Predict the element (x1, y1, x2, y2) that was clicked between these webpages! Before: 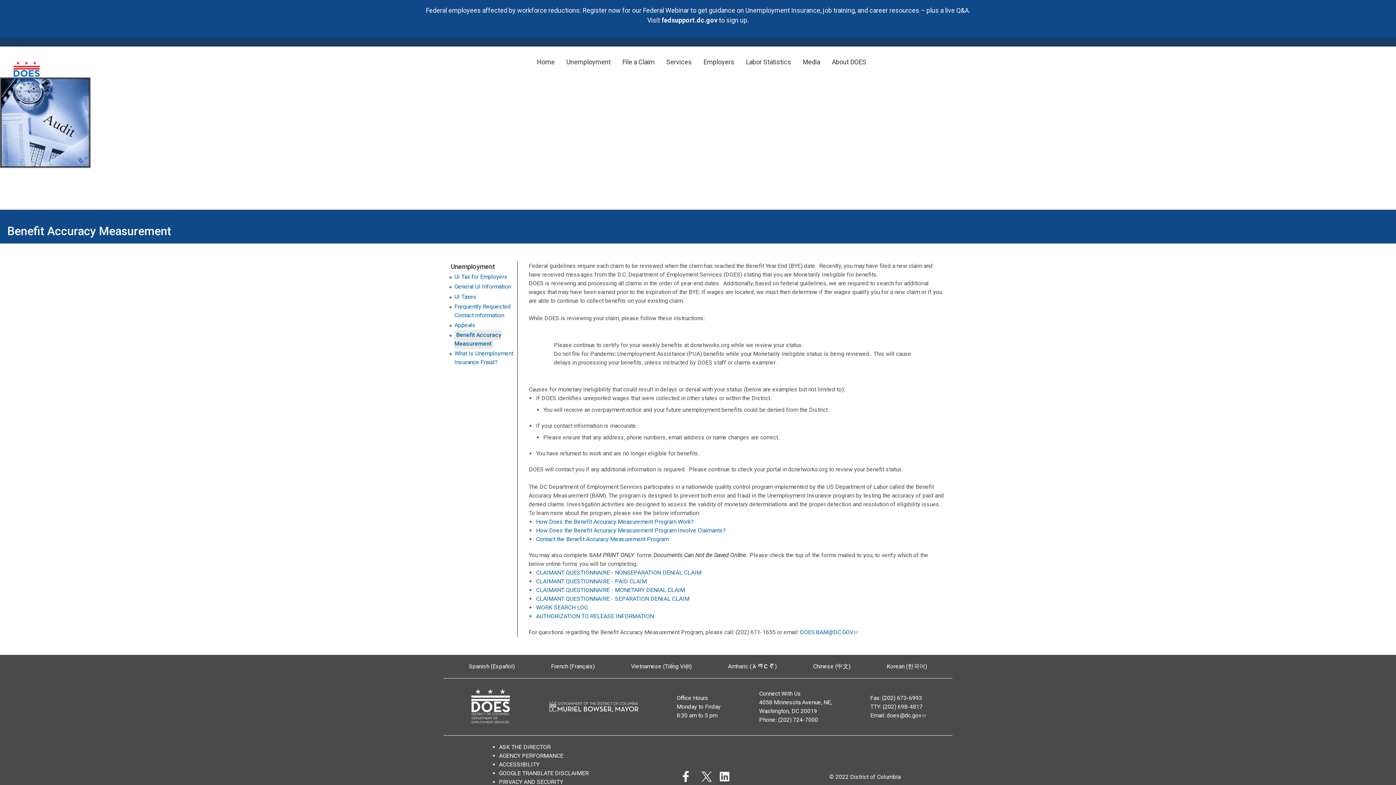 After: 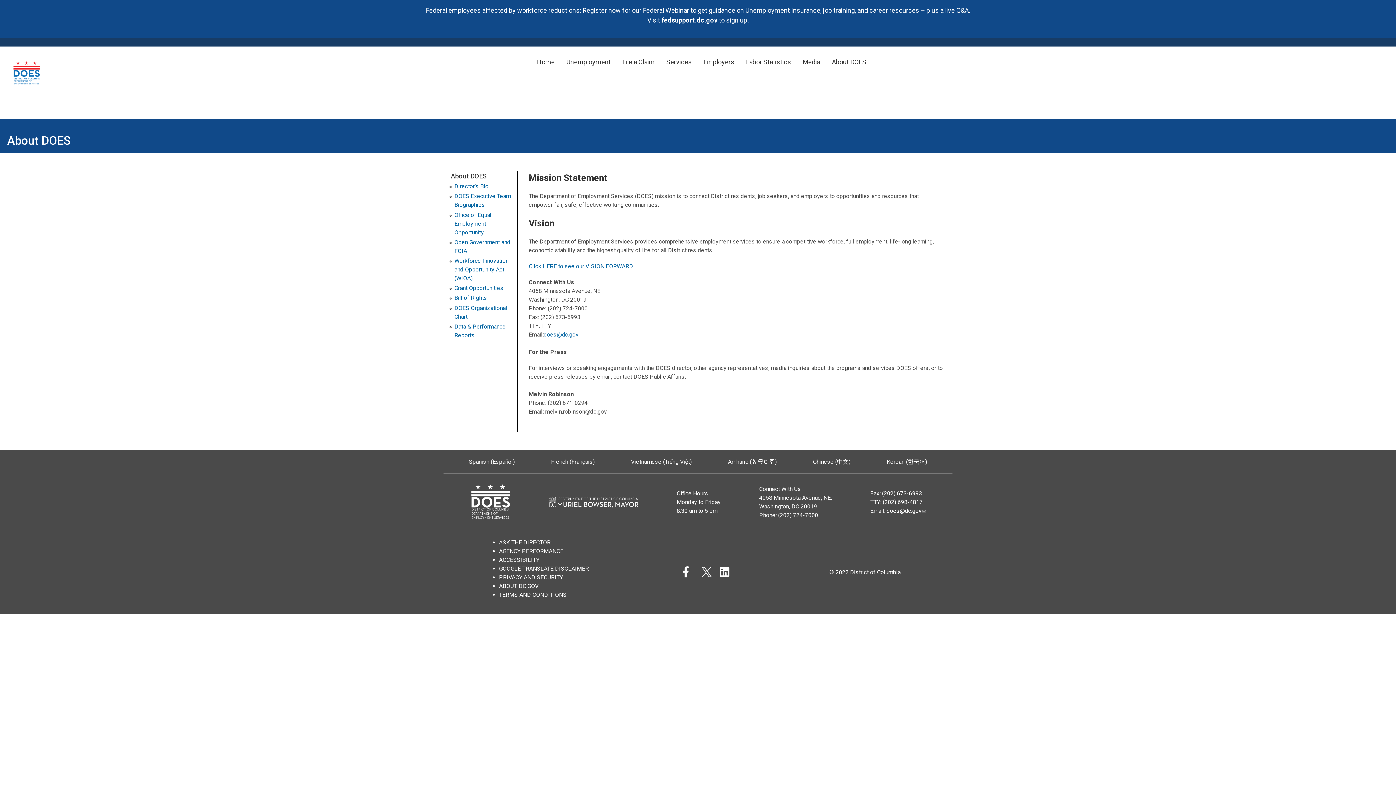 Action: bbox: (832, 58, 866, 65) label: About DOES